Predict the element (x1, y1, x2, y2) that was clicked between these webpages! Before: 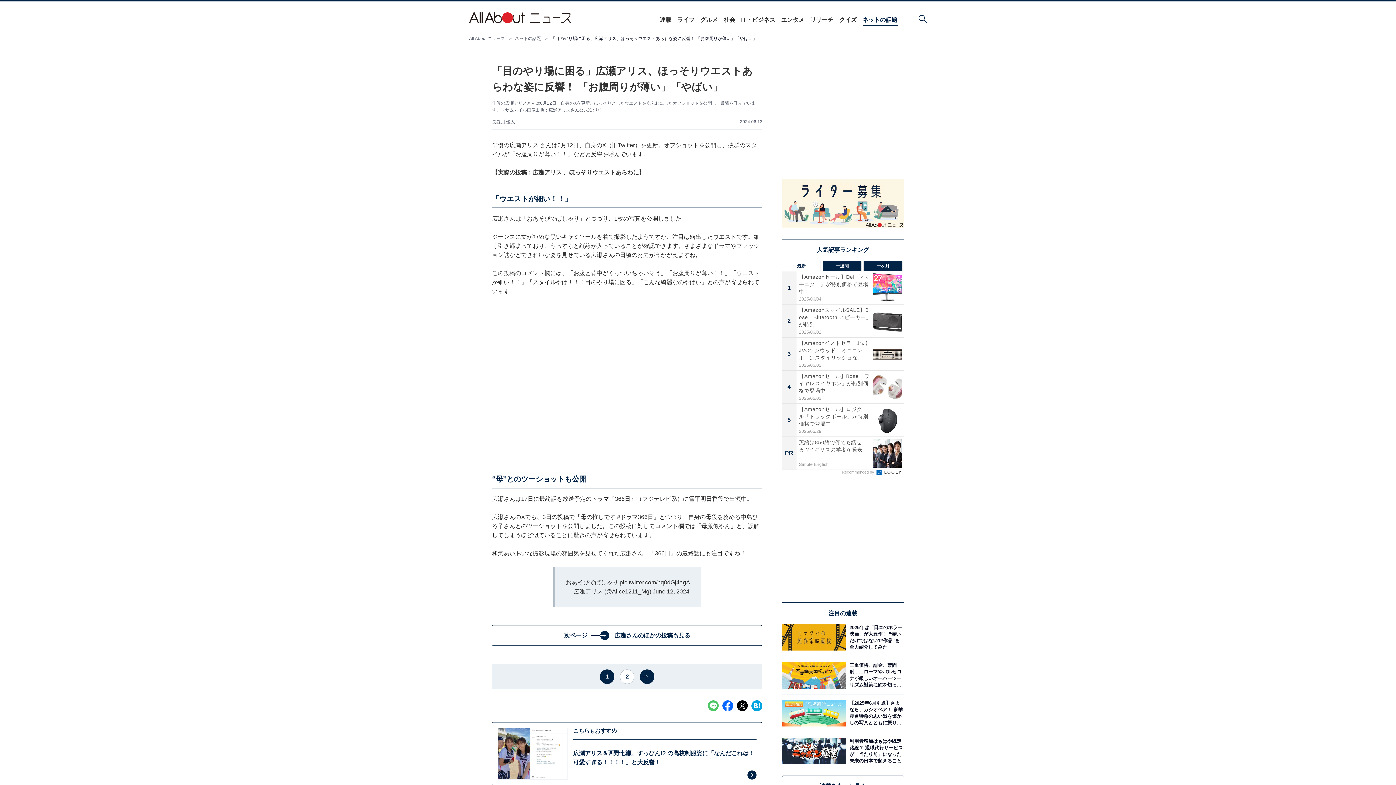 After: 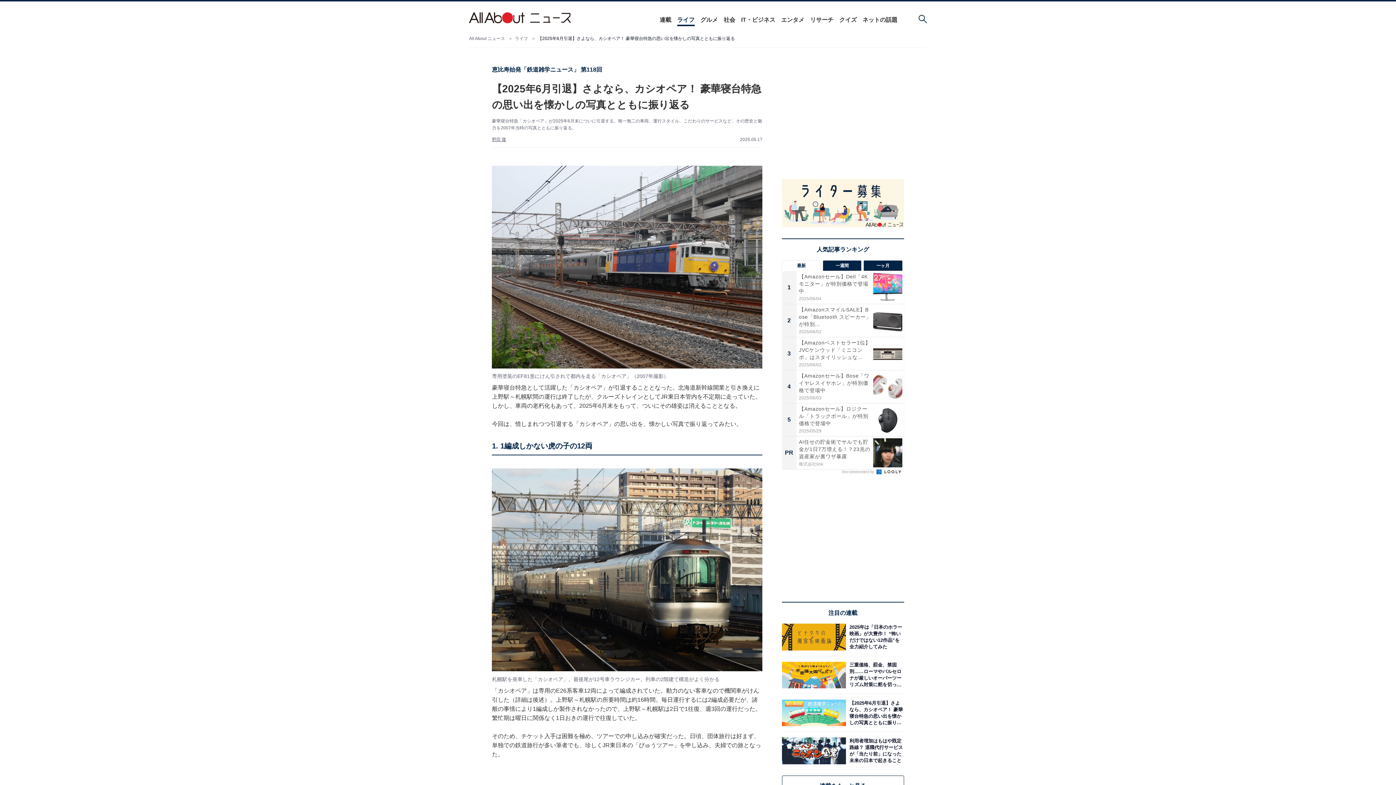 Action: bbox: (846, 700, 904, 726)